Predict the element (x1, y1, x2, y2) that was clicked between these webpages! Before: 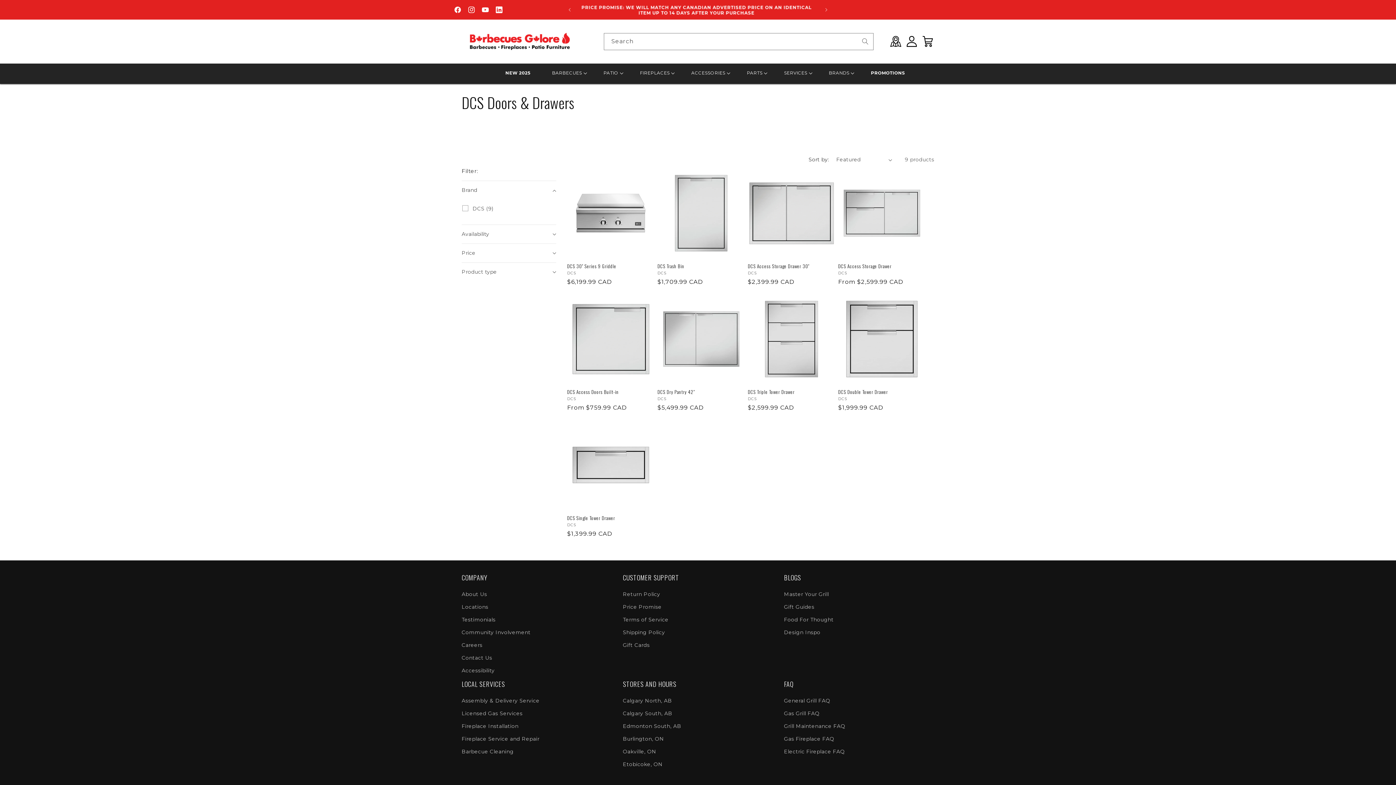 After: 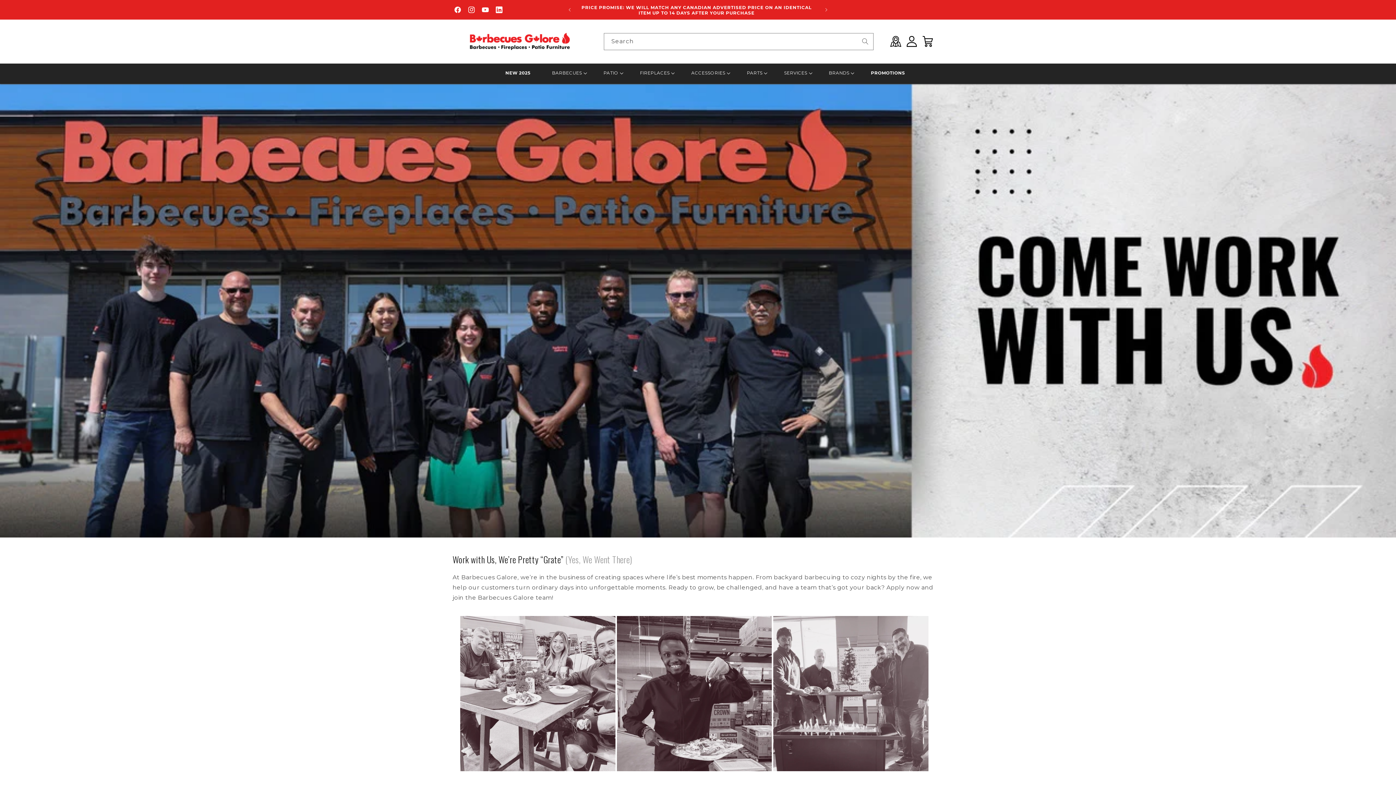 Action: bbox: (461, 639, 482, 651) label: Careers